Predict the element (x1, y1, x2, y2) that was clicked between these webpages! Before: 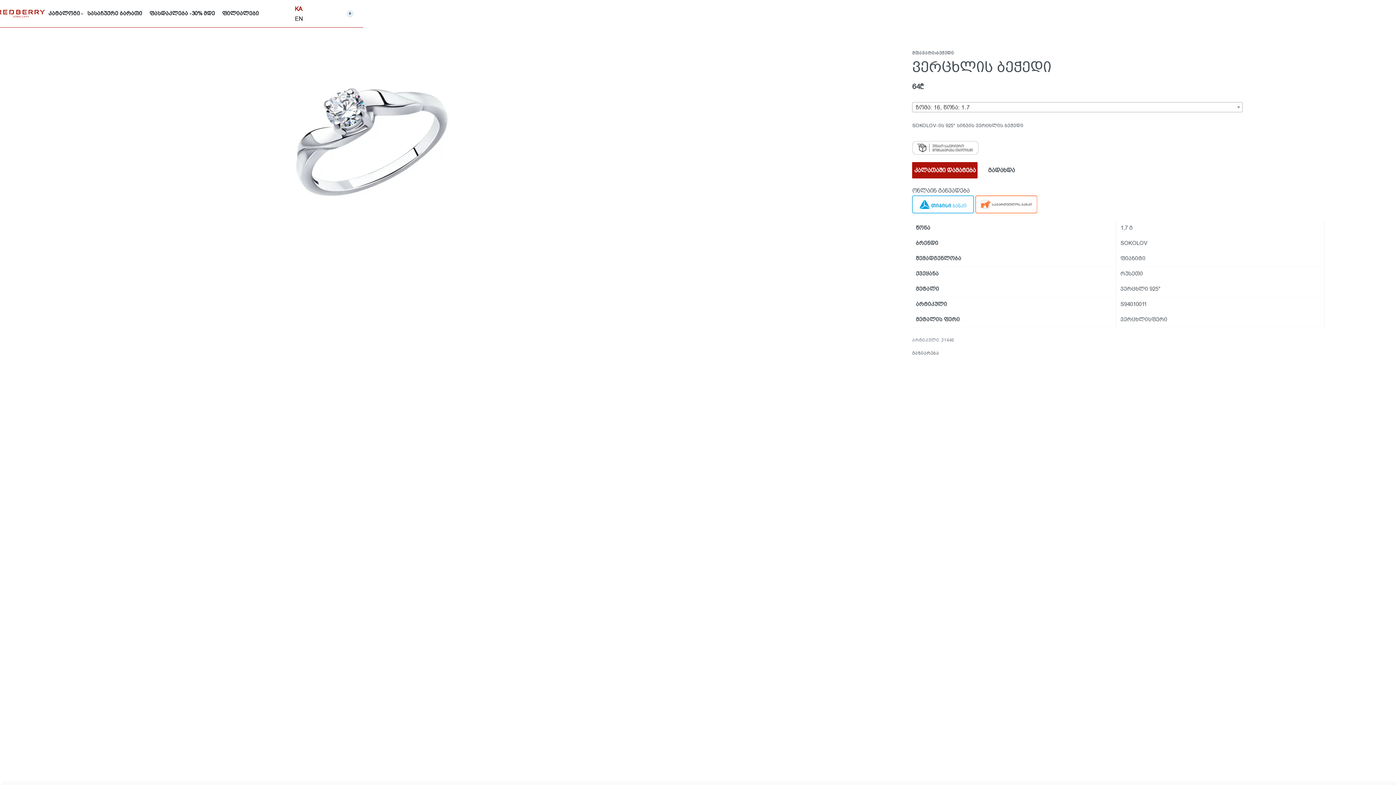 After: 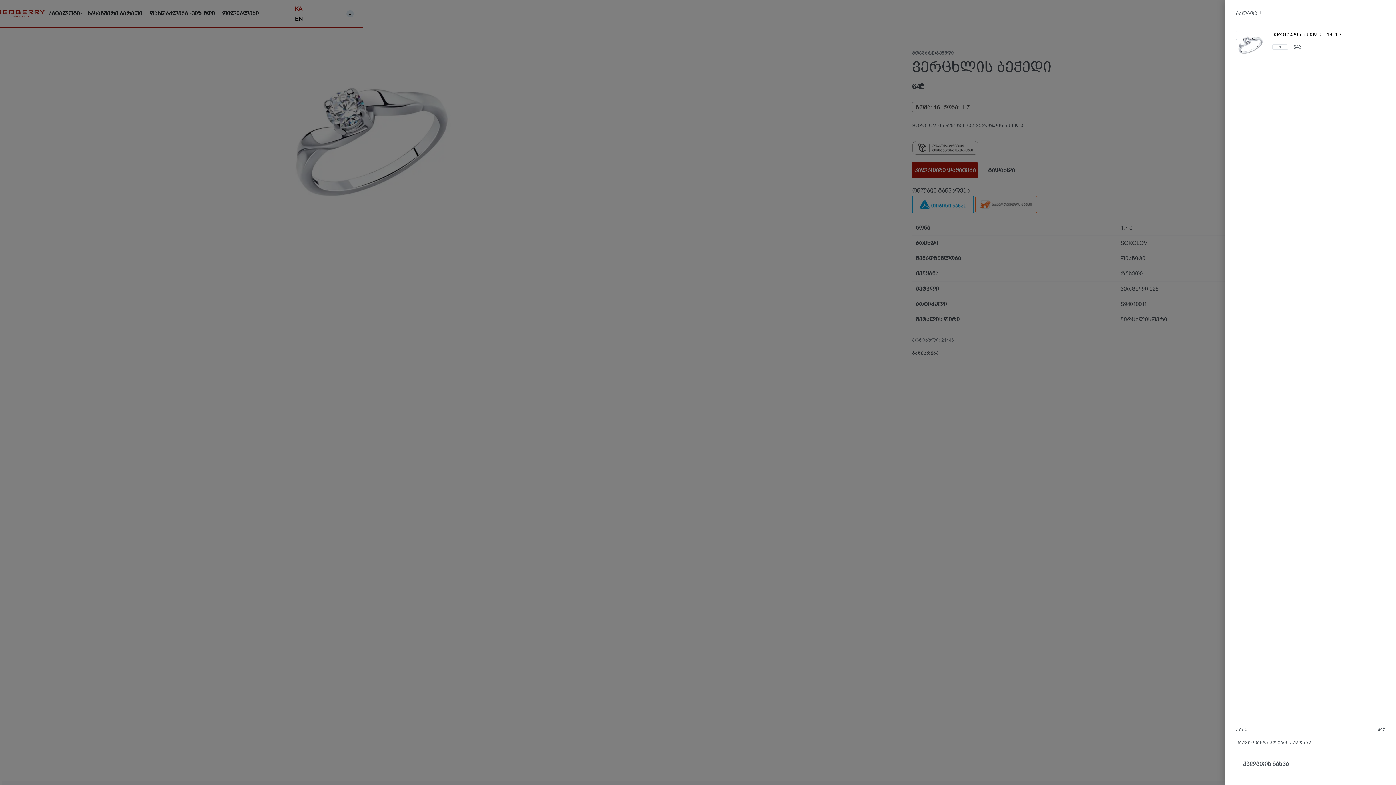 Action: label: კალათაში დამატება bbox: (912, 162, 977, 178)